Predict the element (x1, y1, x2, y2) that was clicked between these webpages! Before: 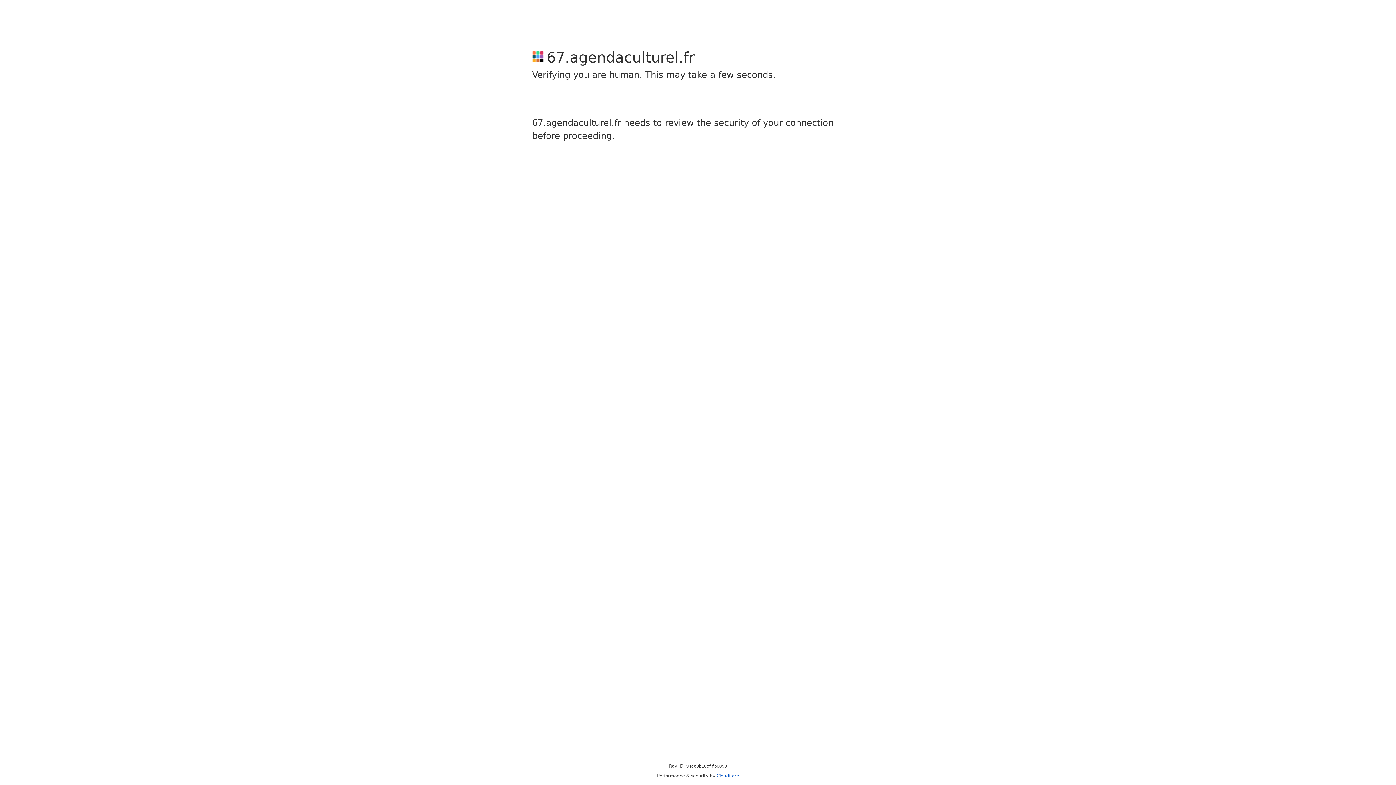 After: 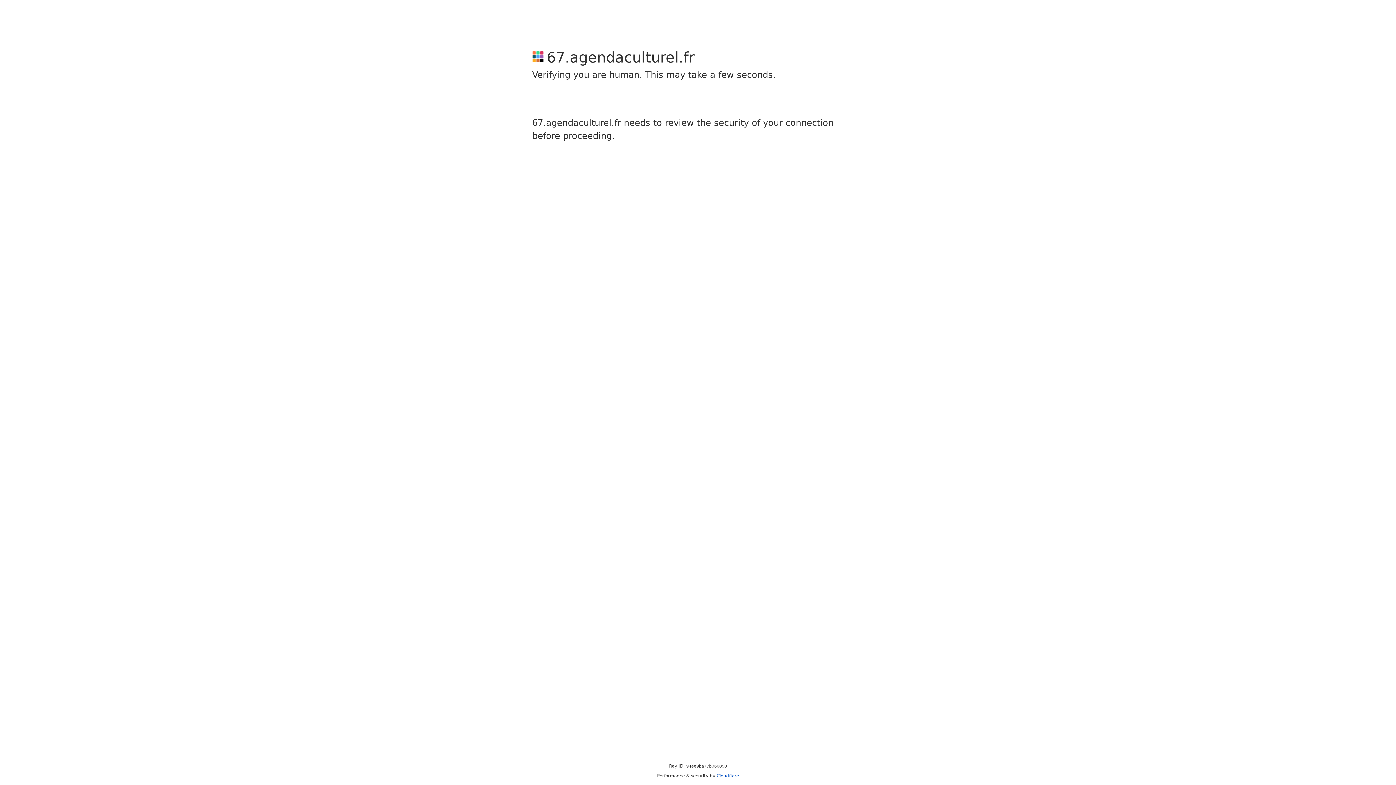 Action: label: Cloudflare bbox: (716, 773, 739, 778)